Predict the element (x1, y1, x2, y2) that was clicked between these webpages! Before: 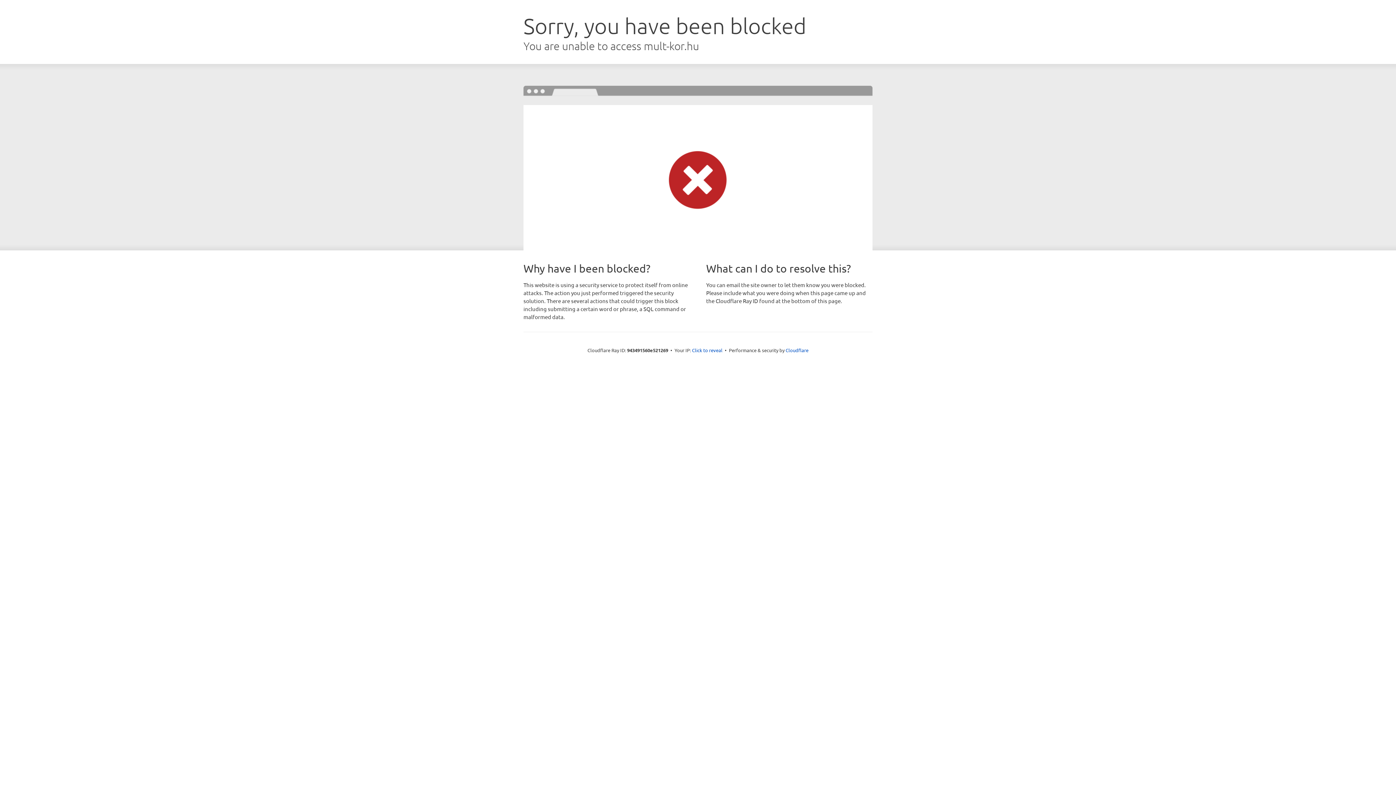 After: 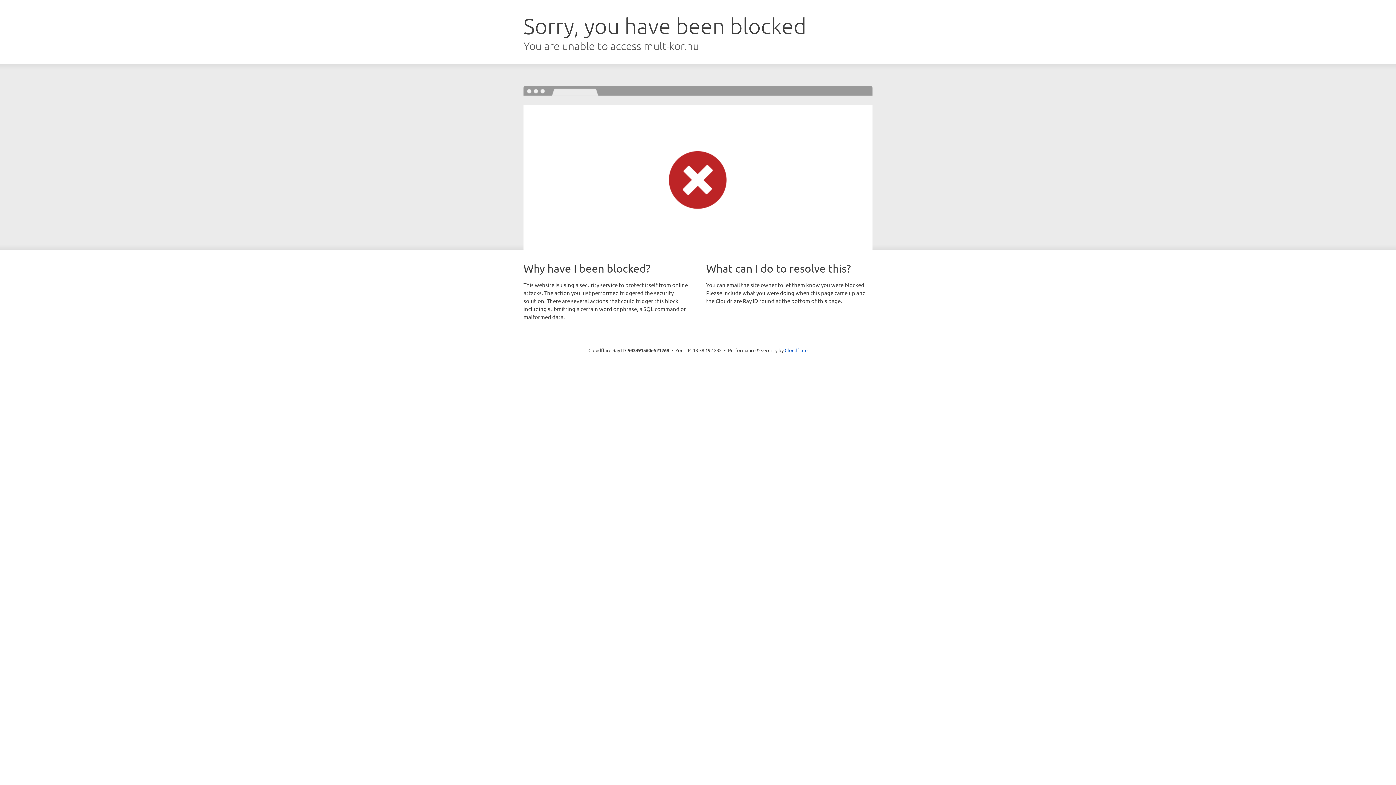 Action: bbox: (692, 346, 722, 353) label: Click to reveal